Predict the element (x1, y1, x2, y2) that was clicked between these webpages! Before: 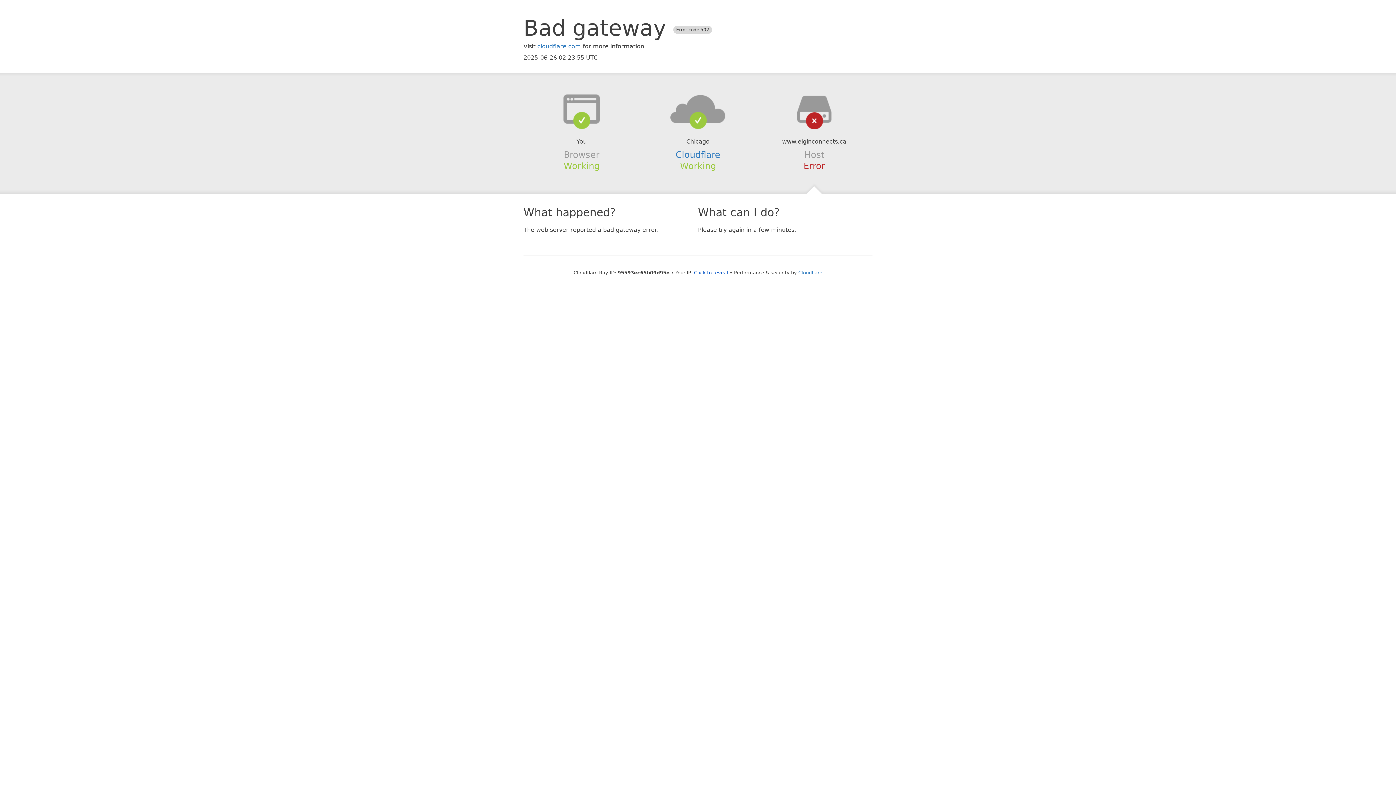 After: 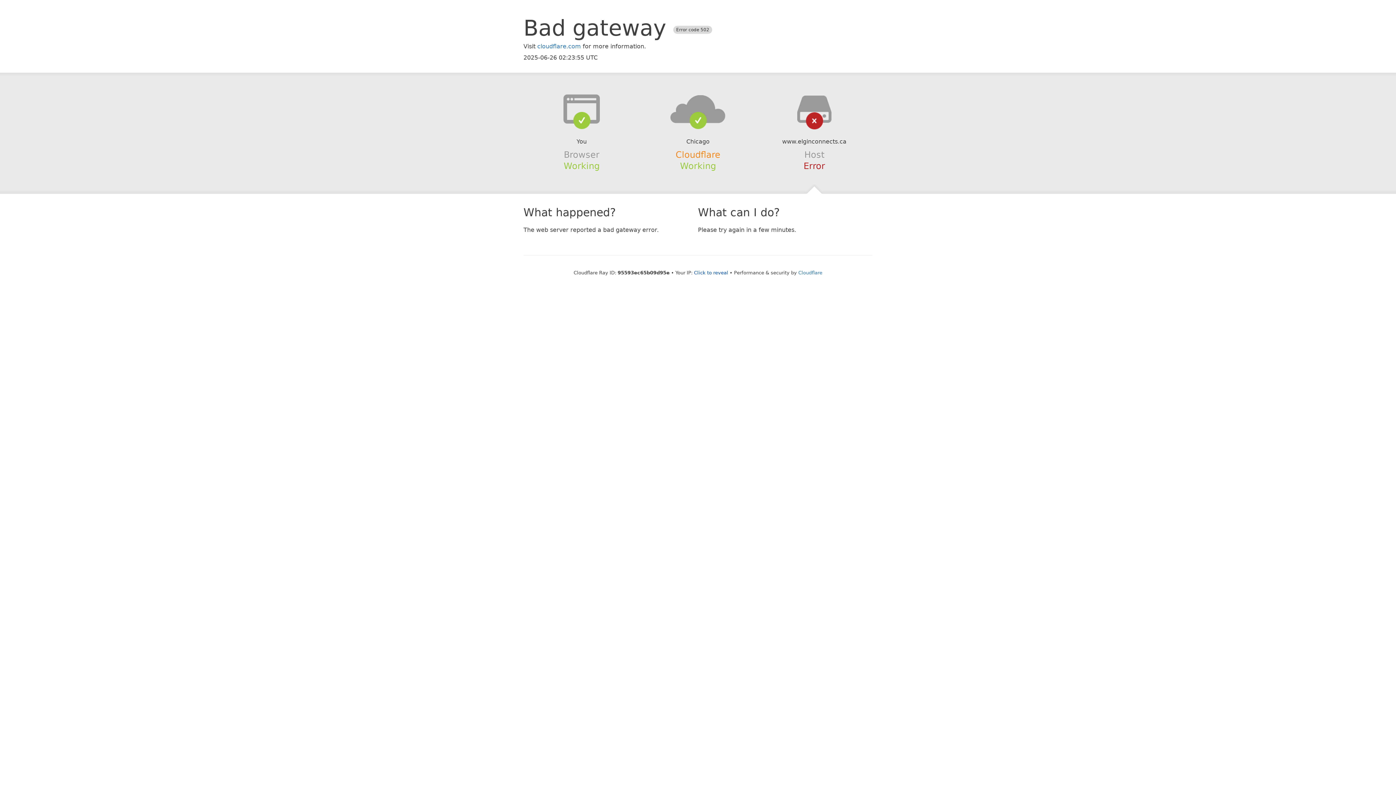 Action: label: Cloudflare bbox: (675, 149, 720, 159)